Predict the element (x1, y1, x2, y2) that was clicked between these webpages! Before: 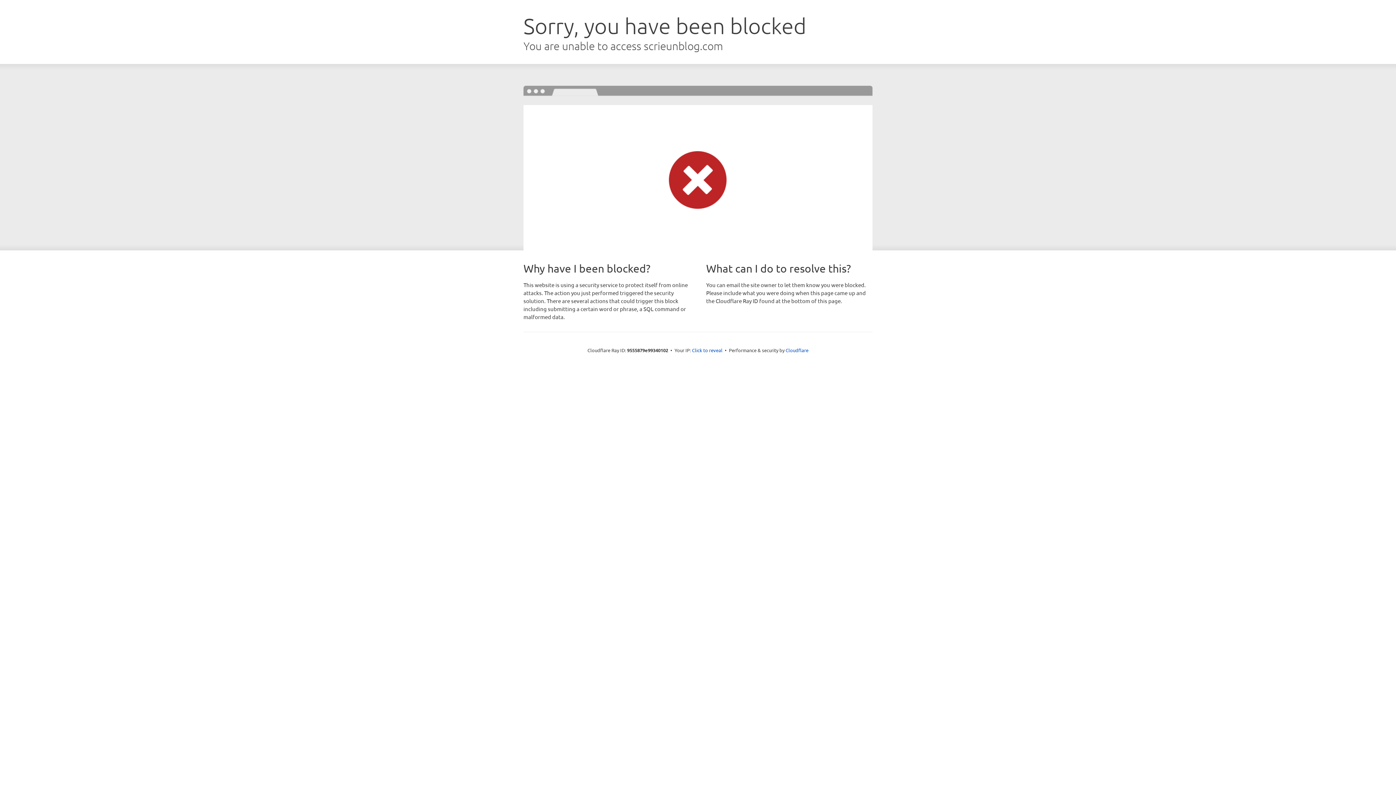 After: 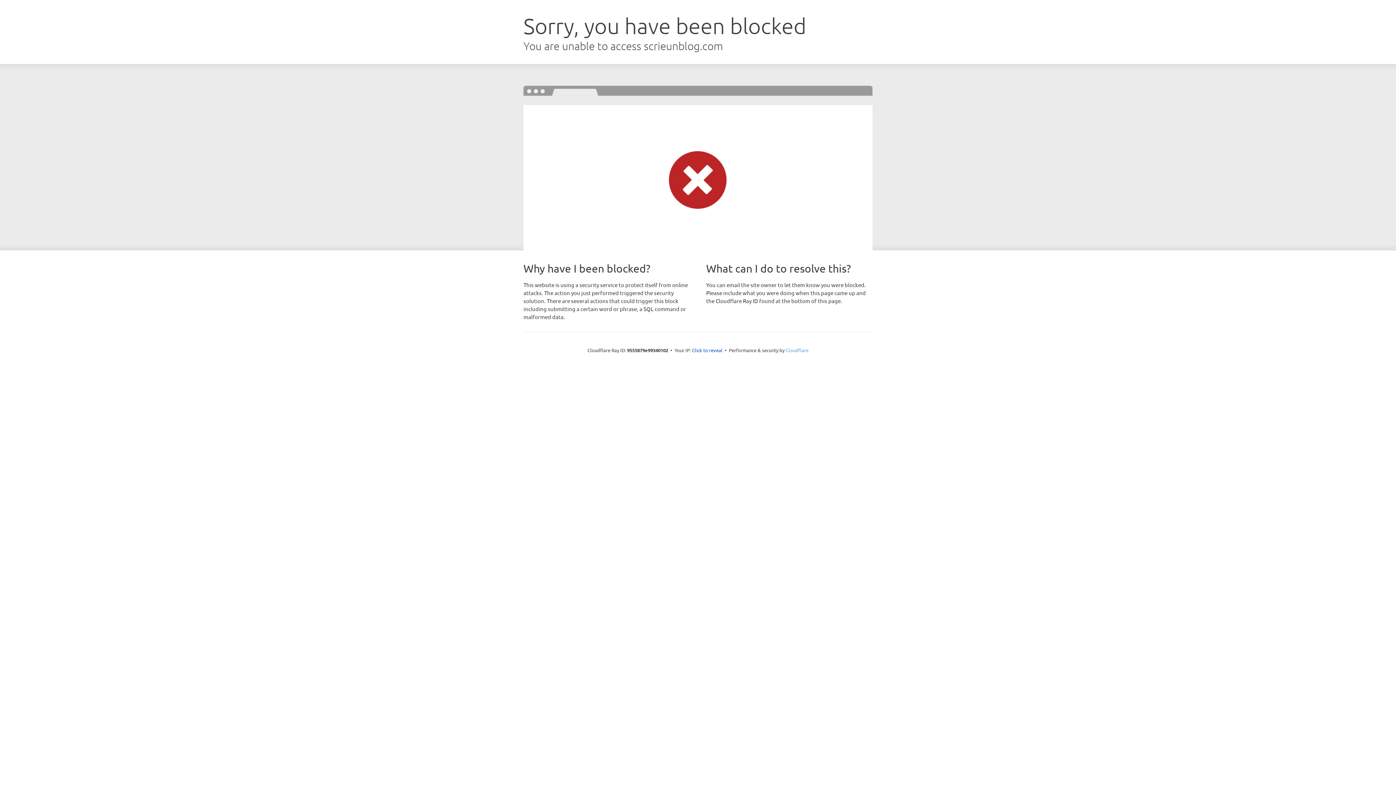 Action: bbox: (785, 347, 808, 353) label: Cloudflare